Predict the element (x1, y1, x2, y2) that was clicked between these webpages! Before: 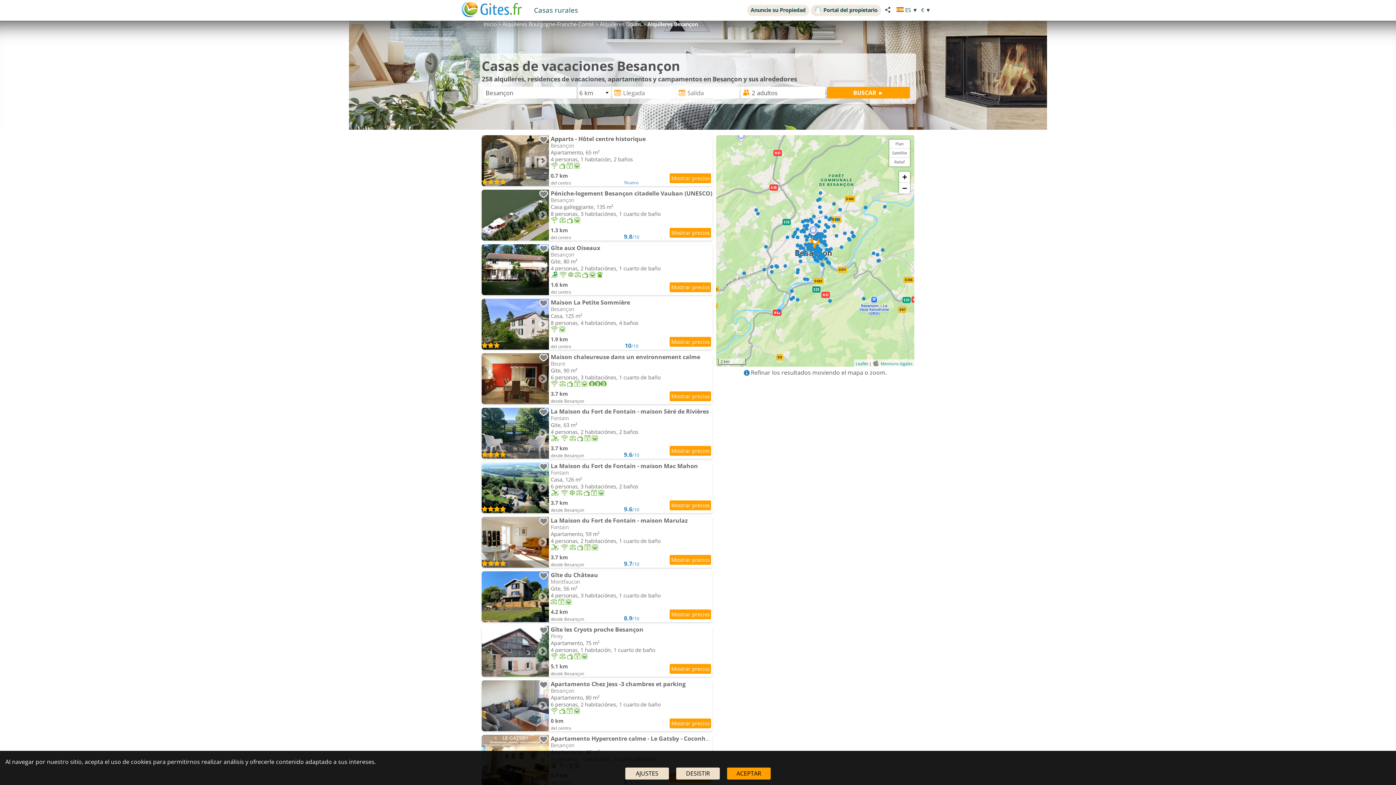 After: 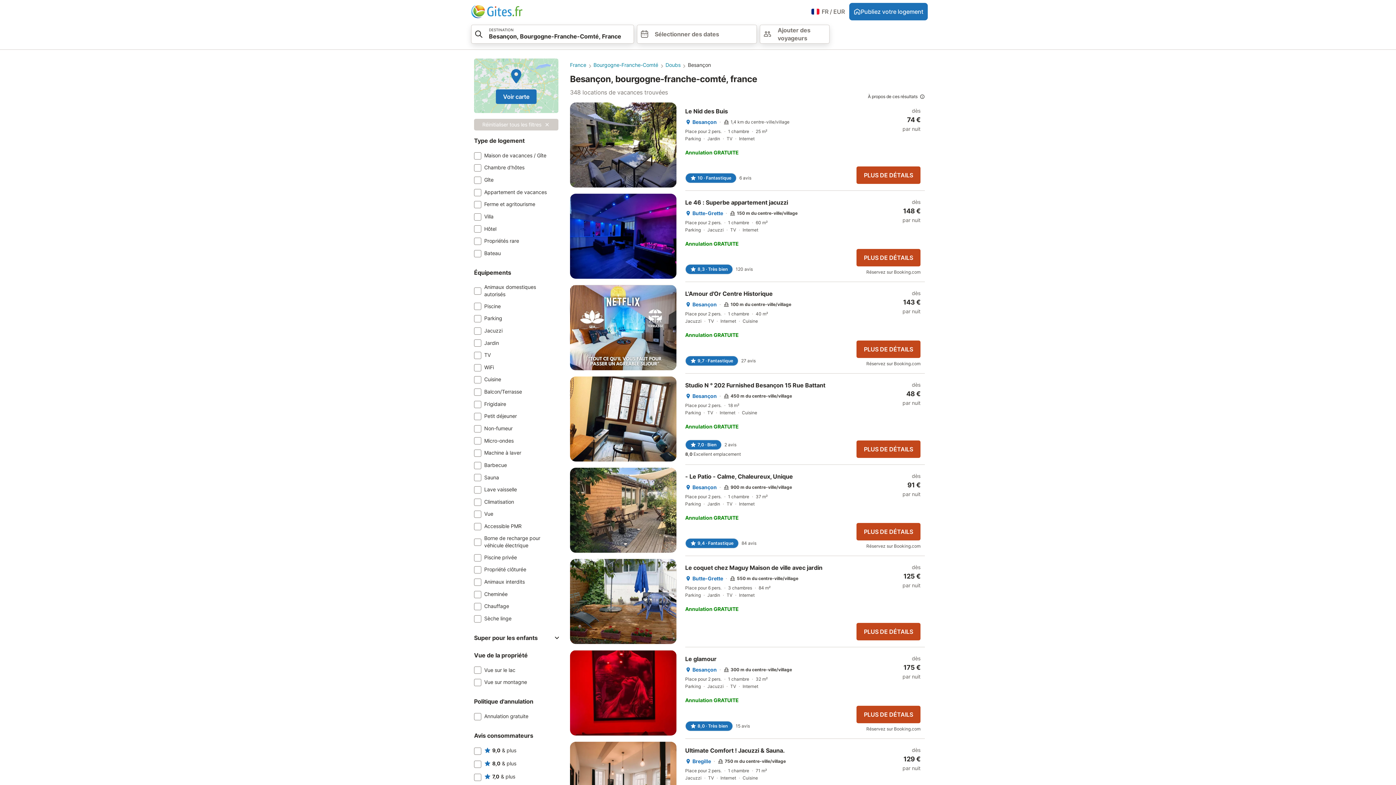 Action: bbox: (481, 298, 712, 349) label: 	
Maison La Petite Sommière

Besançon

Casa, 125 m²
8 personas, 4 habitaciónes, 4 baños
 
1.9 km
del centro
10/10